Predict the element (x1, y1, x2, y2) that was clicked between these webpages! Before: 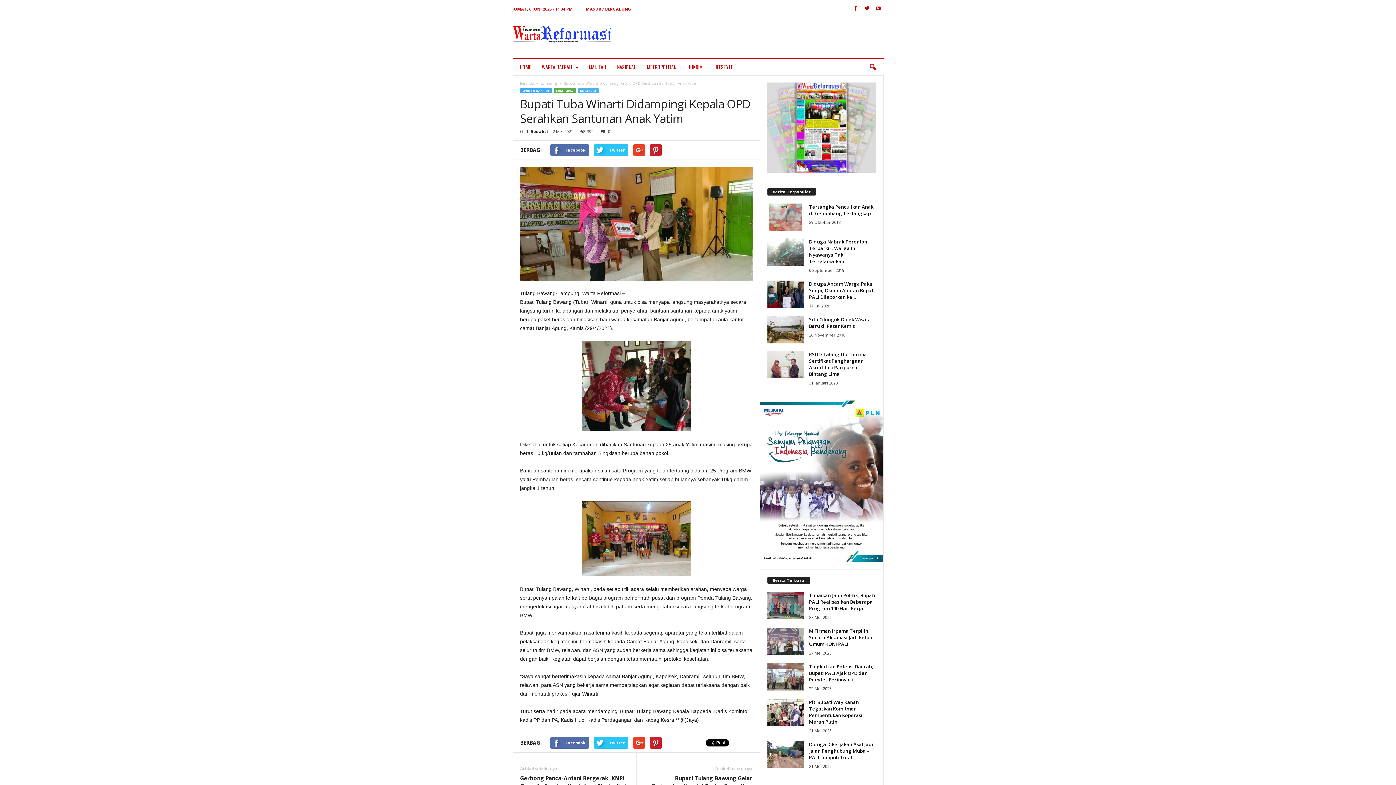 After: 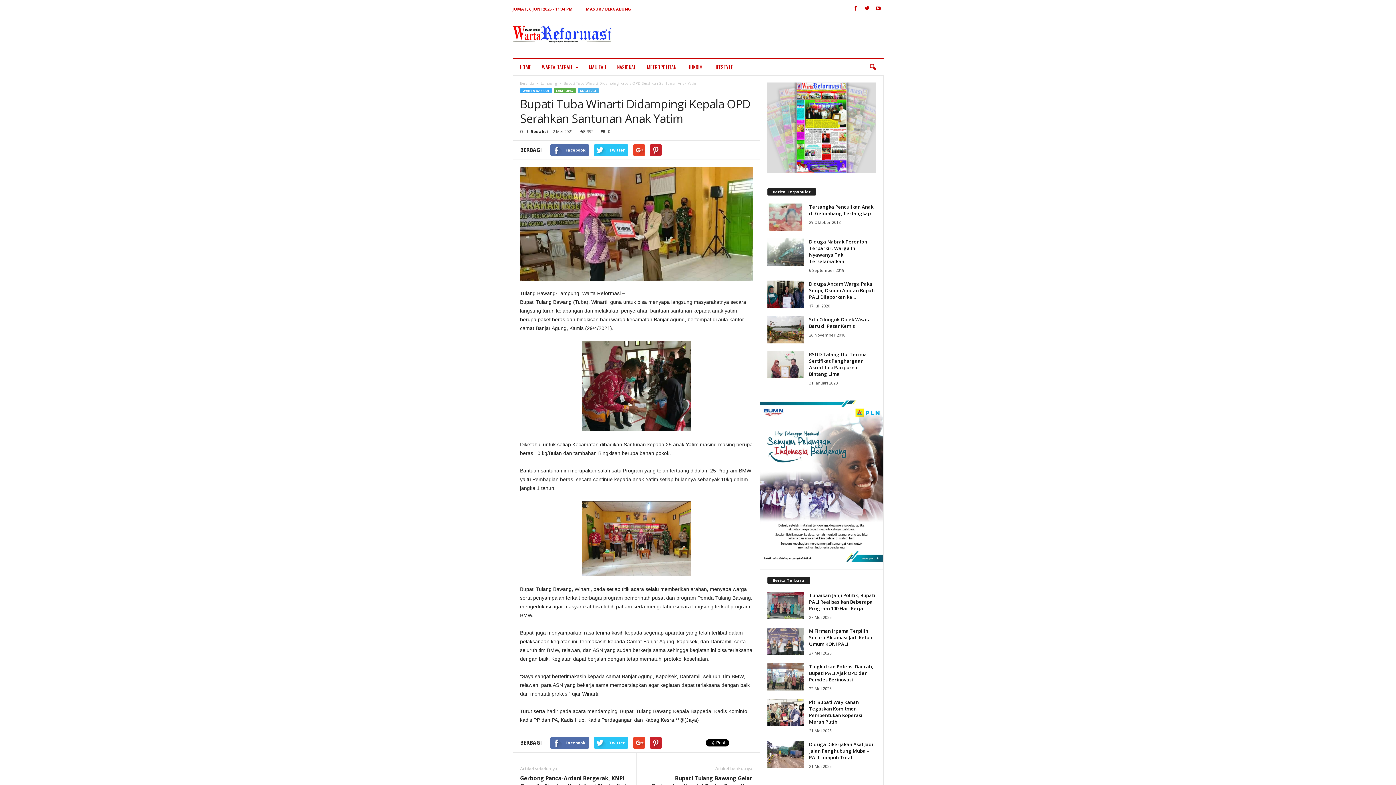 Action: bbox: (767, 82, 876, 173)